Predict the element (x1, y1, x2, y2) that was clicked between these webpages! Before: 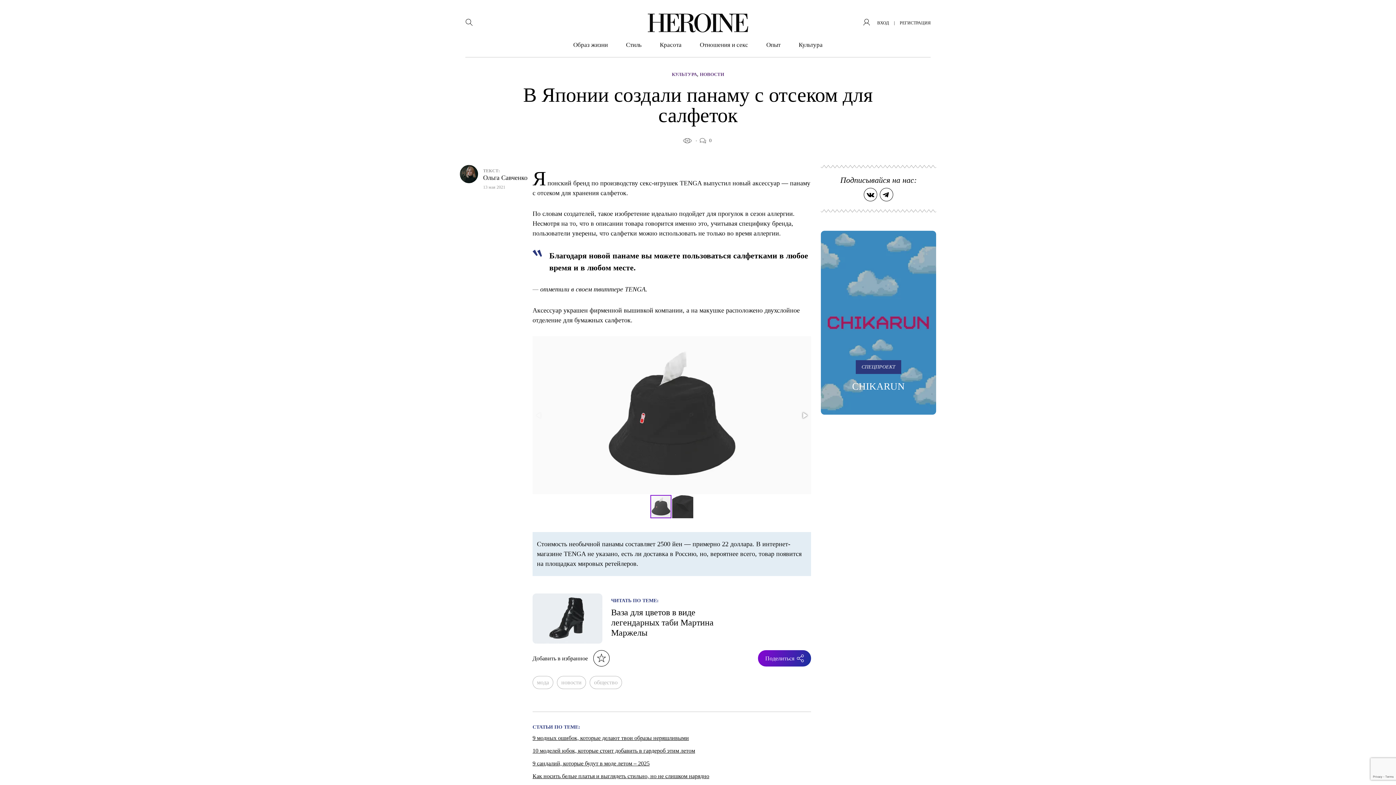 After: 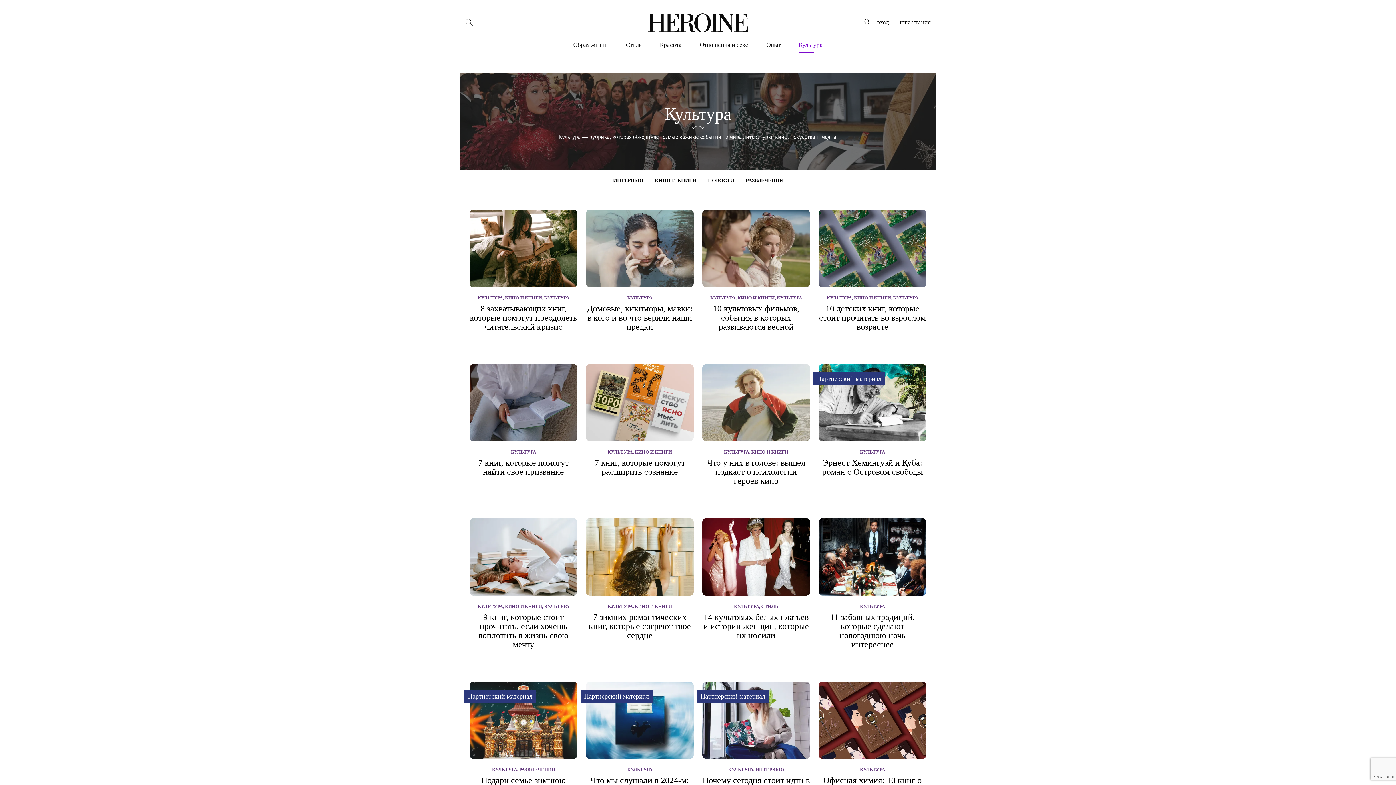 Action: bbox: (672, 71, 697, 77) label: КУЛЬТУРА